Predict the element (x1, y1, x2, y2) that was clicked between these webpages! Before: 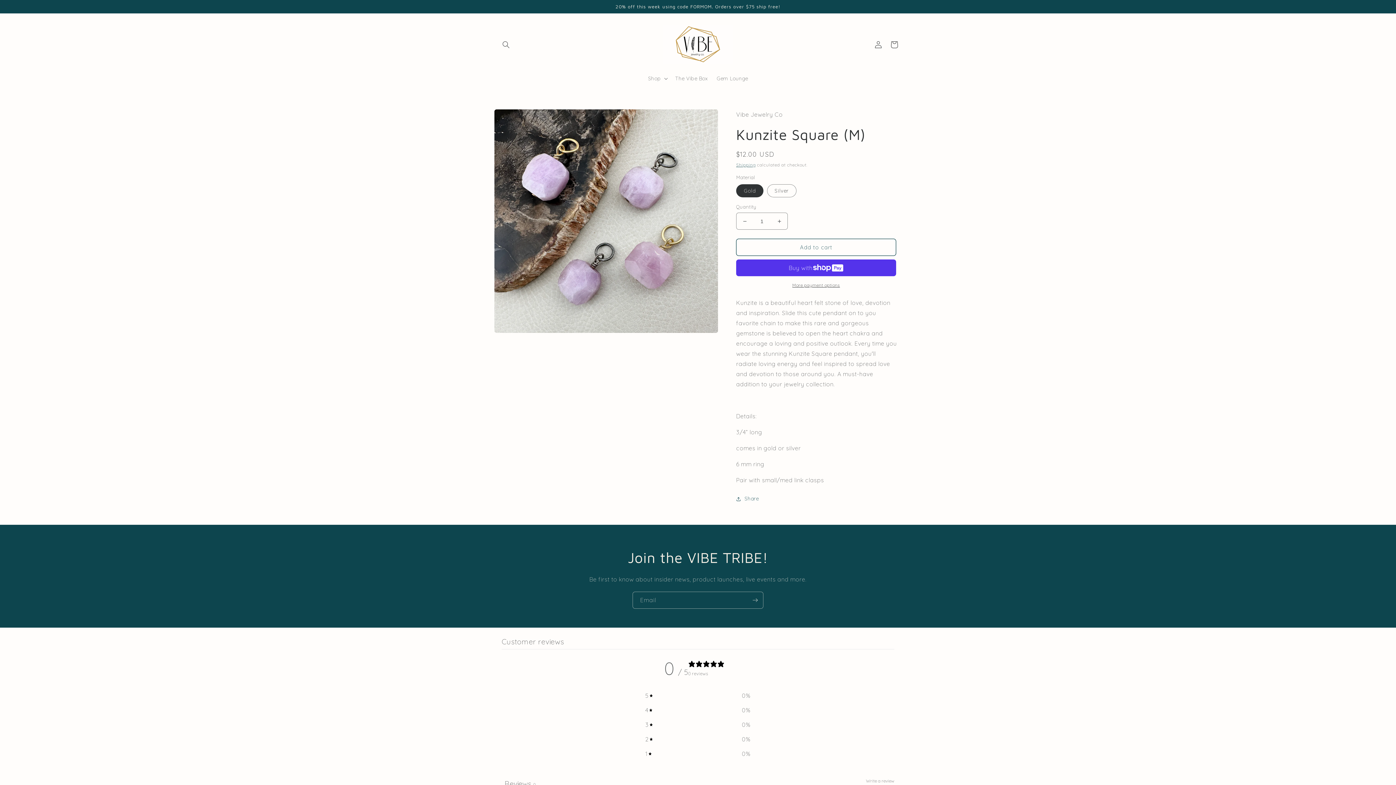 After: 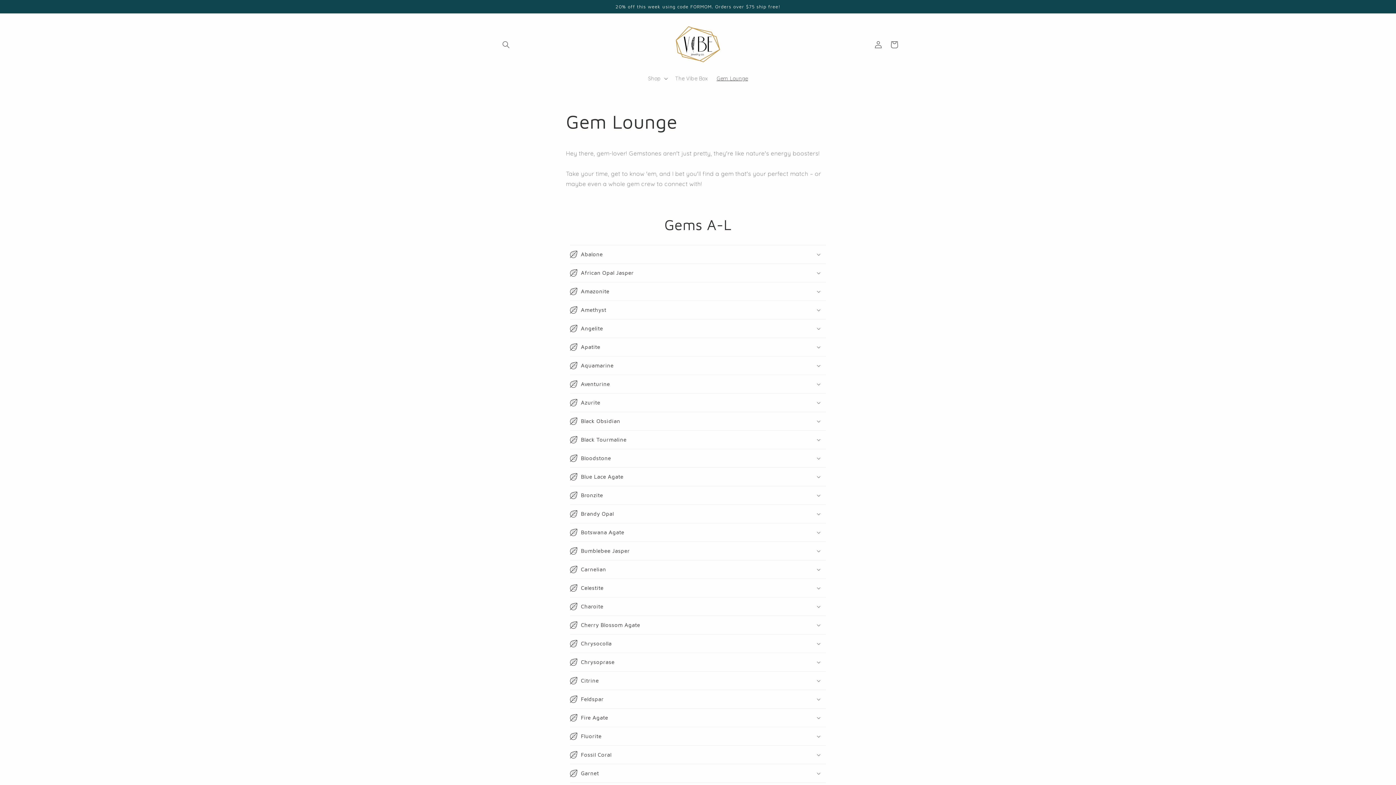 Action: bbox: (712, 70, 752, 86) label: Gem Lounge